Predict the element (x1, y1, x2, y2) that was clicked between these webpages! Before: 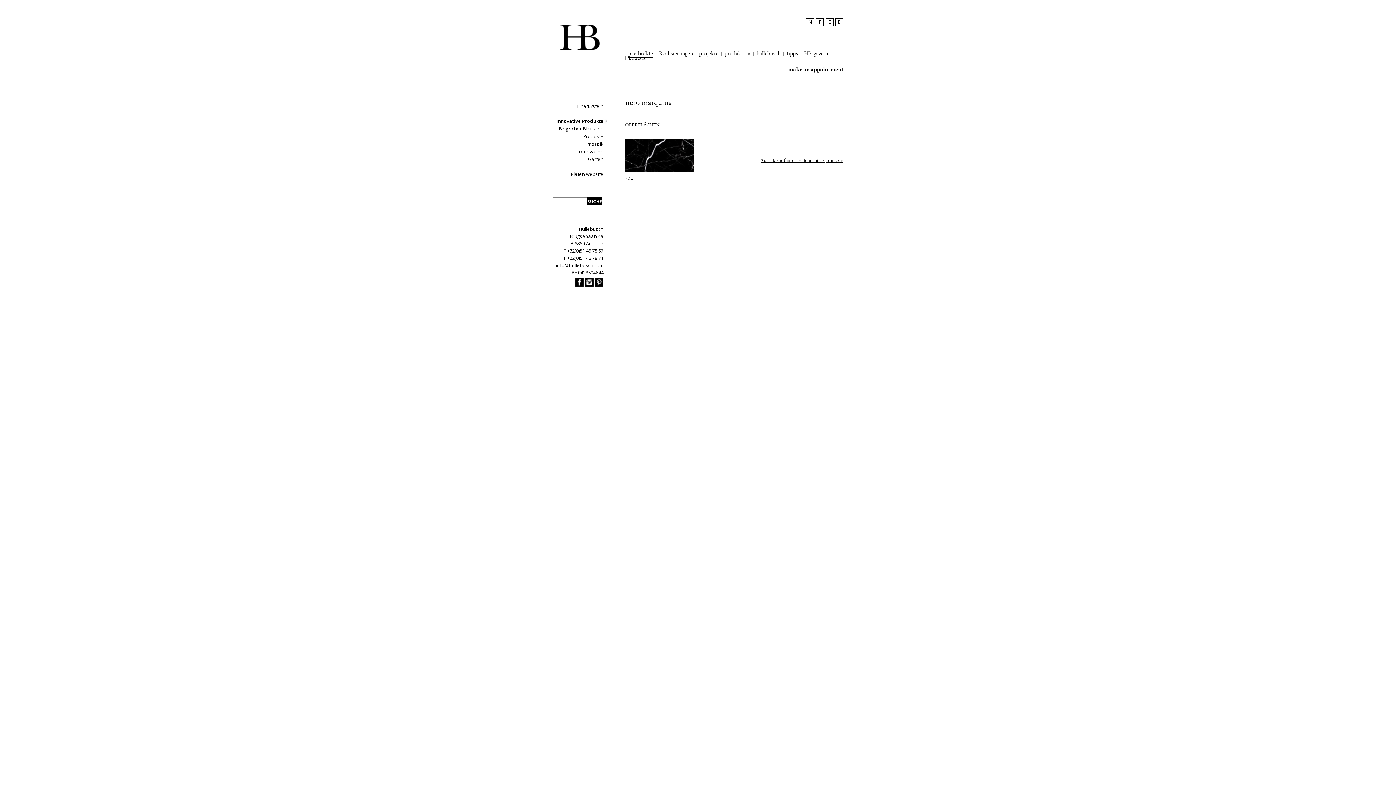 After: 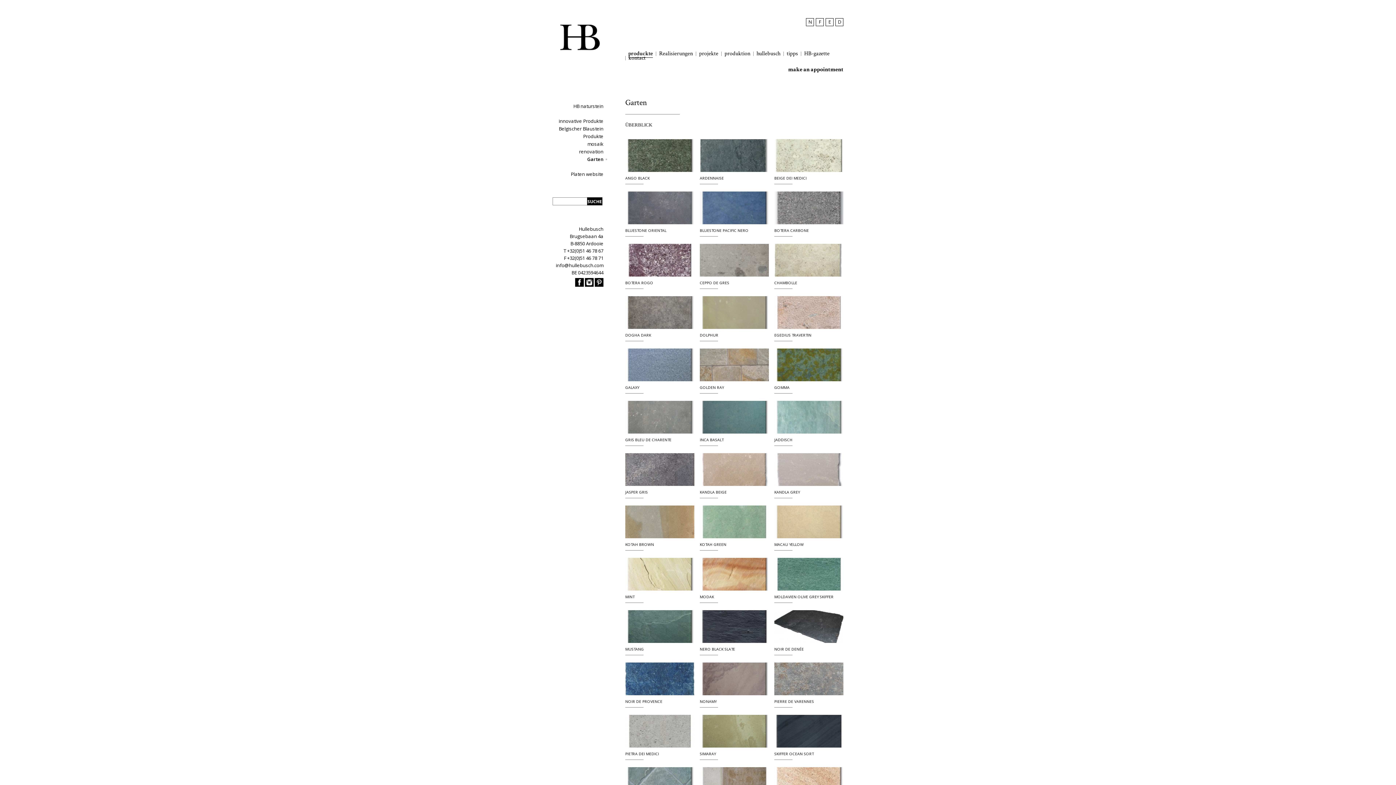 Action: bbox: (552, 156, 607, 161) label: Garten